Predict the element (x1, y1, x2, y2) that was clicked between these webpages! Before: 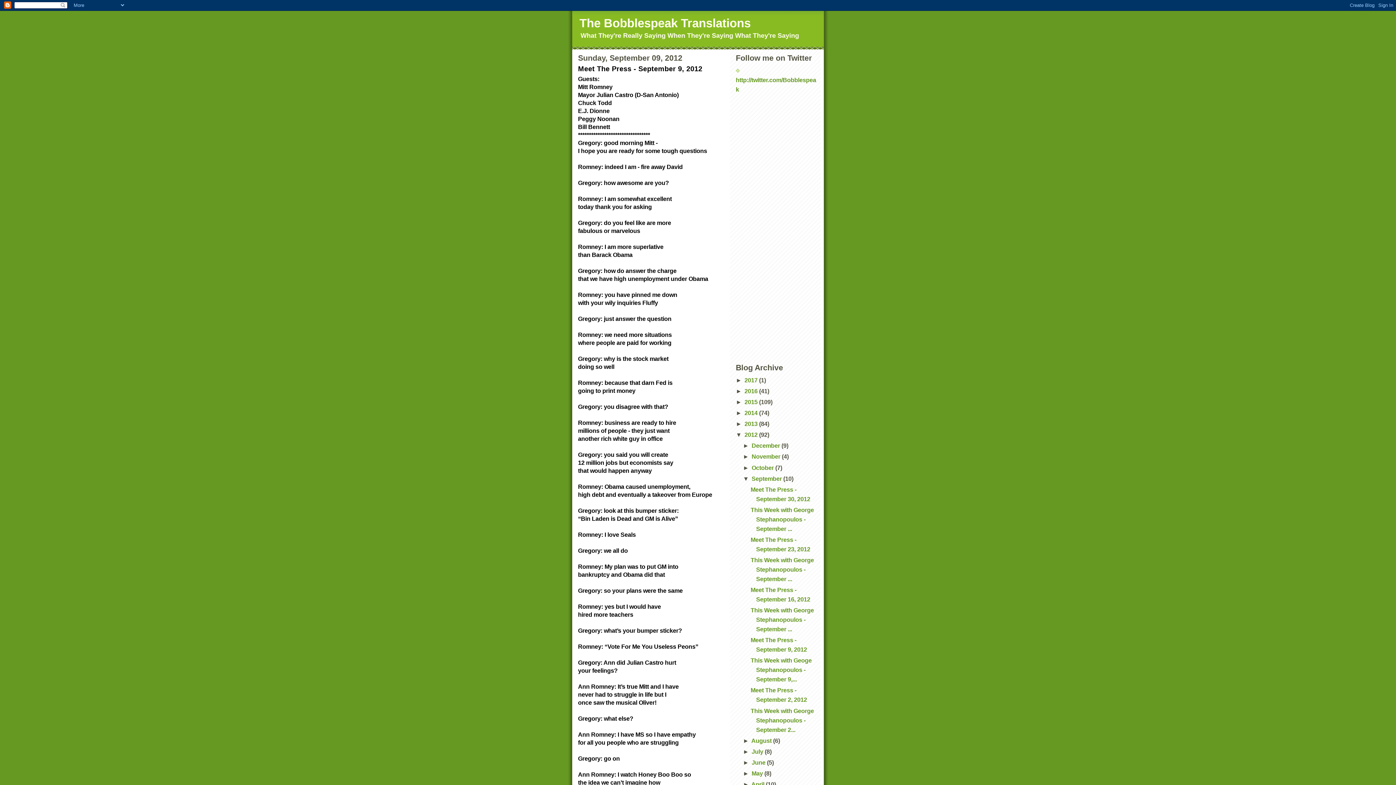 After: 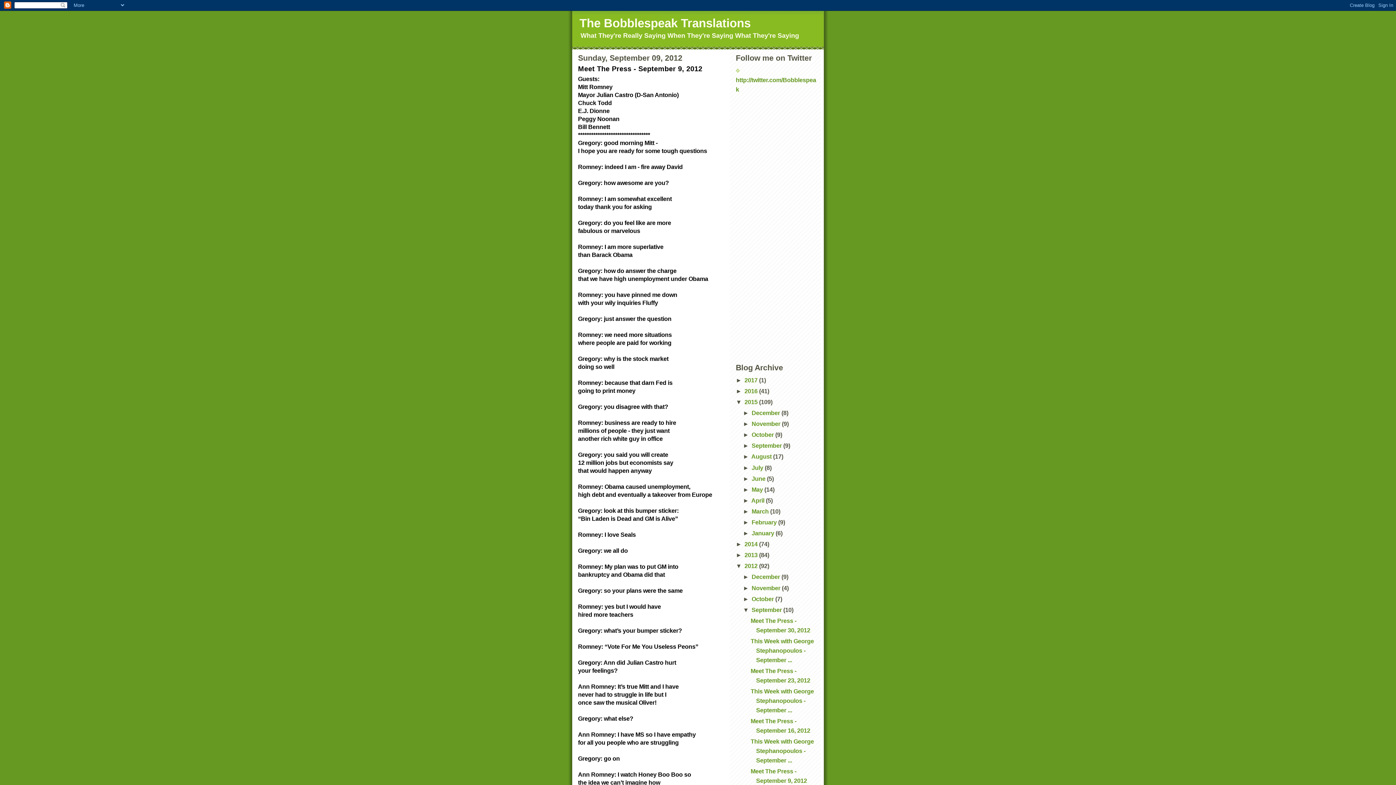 Action: label: ►   bbox: (736, 398, 744, 405)